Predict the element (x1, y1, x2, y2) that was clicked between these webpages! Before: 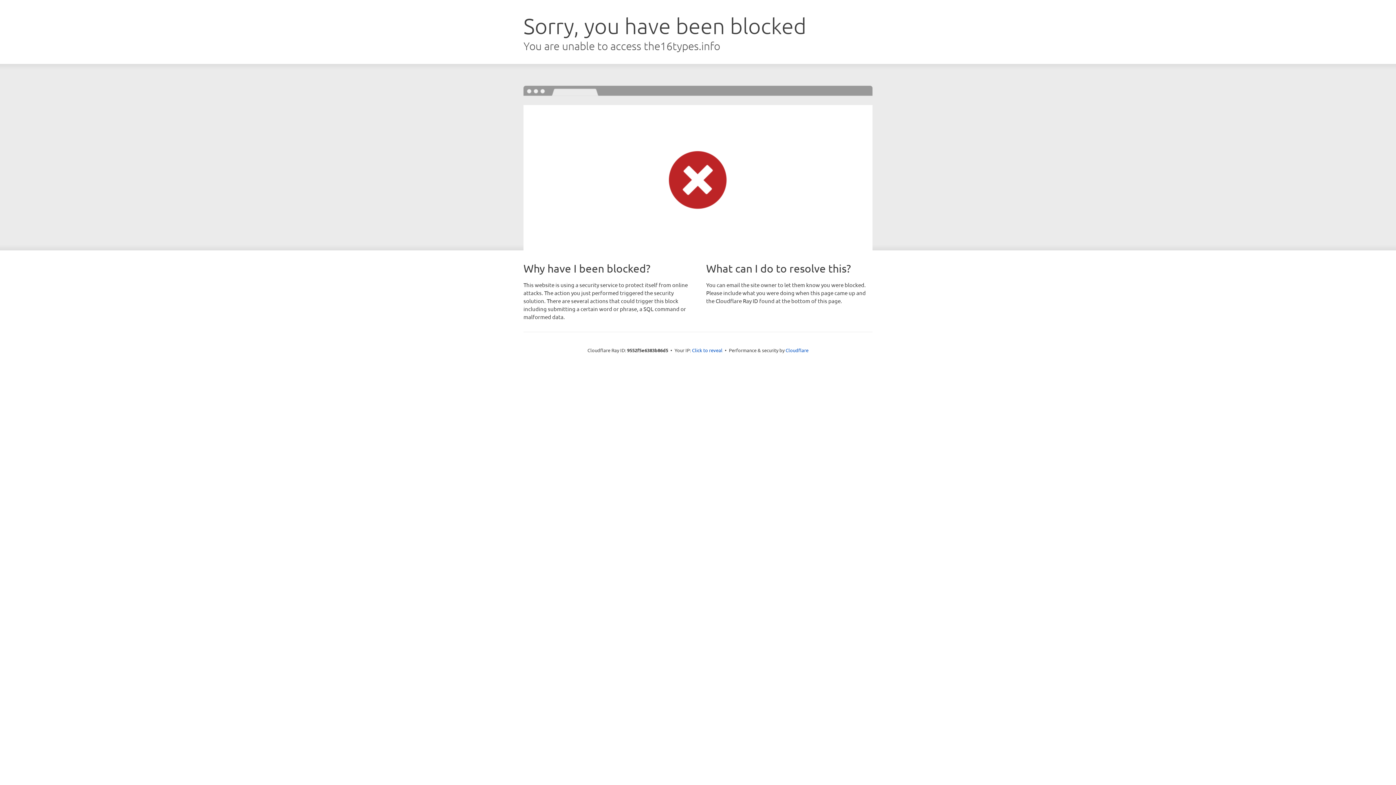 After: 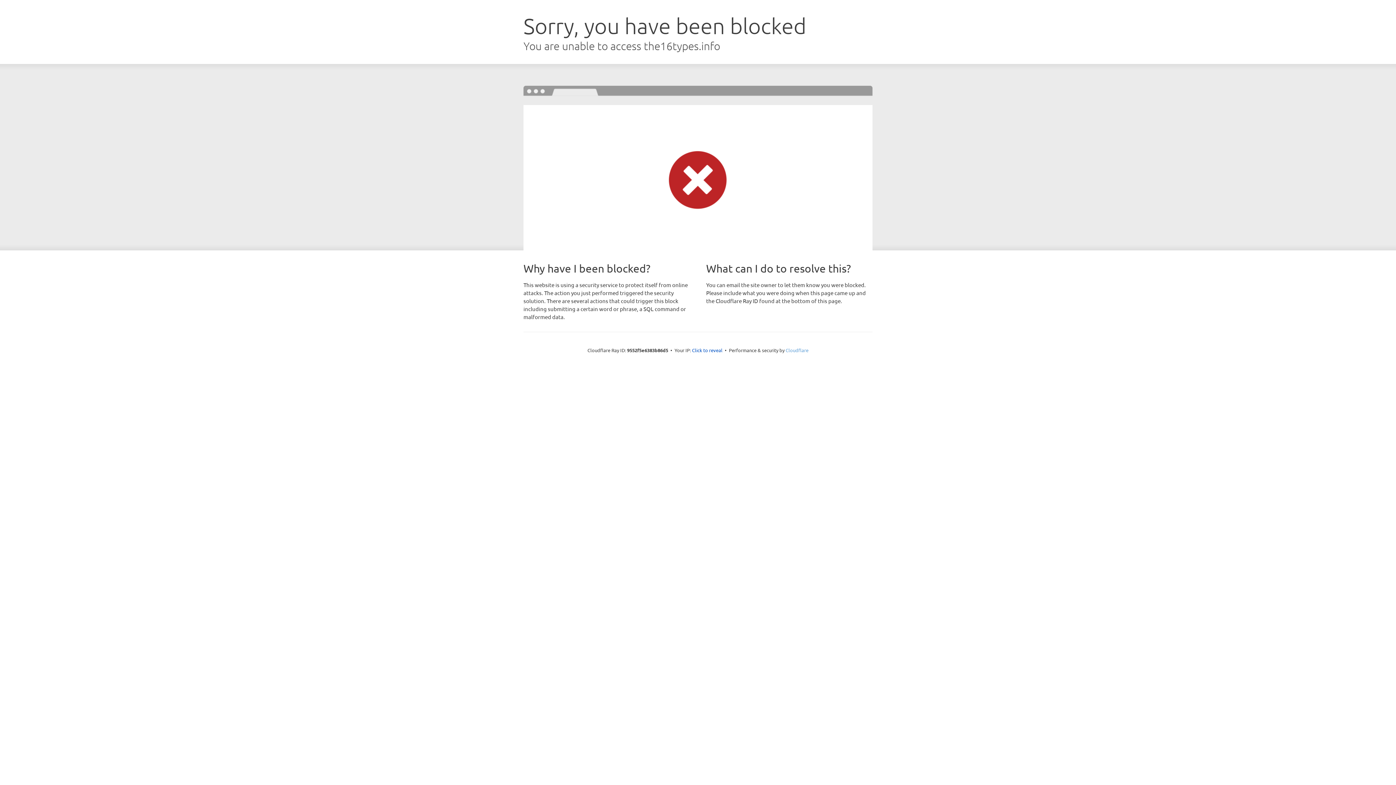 Action: label: Cloudflare bbox: (785, 347, 808, 353)